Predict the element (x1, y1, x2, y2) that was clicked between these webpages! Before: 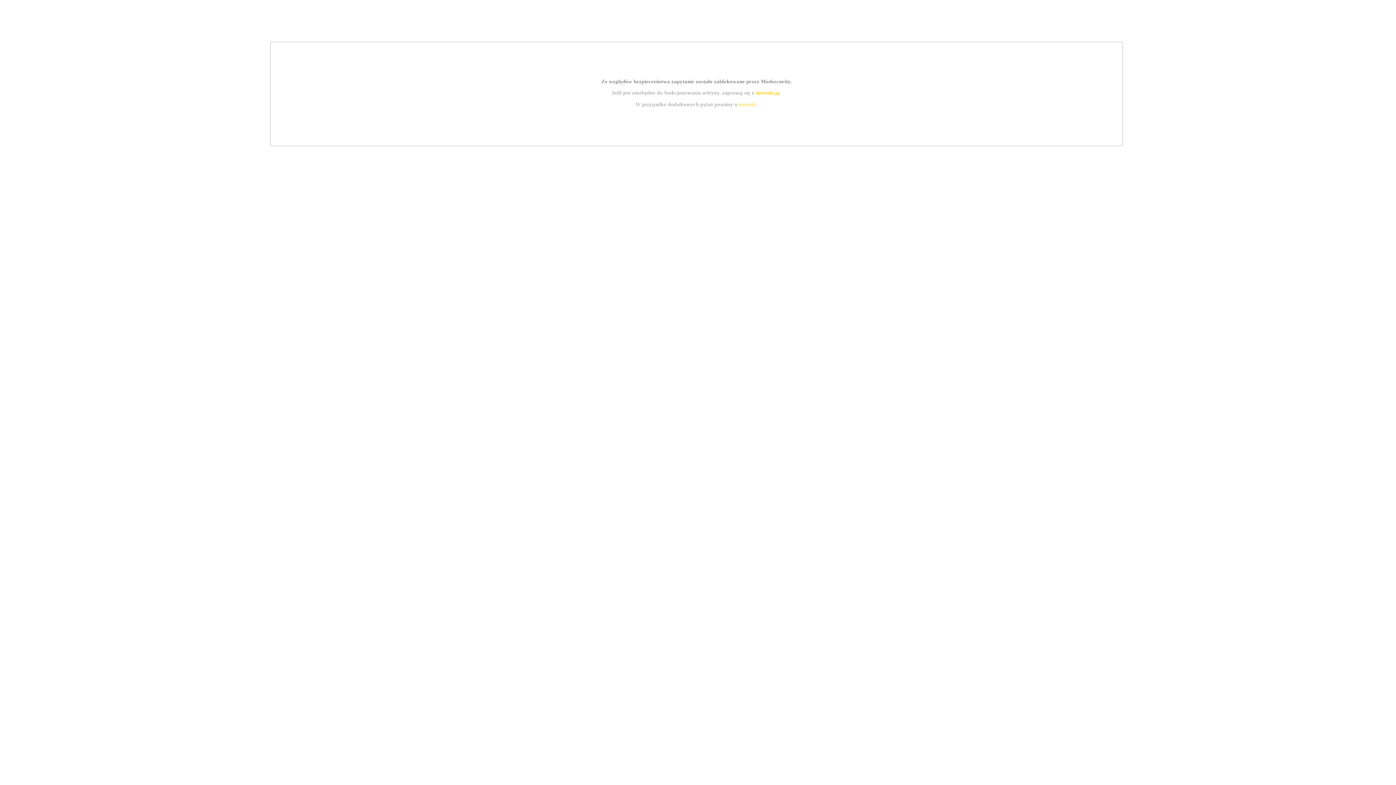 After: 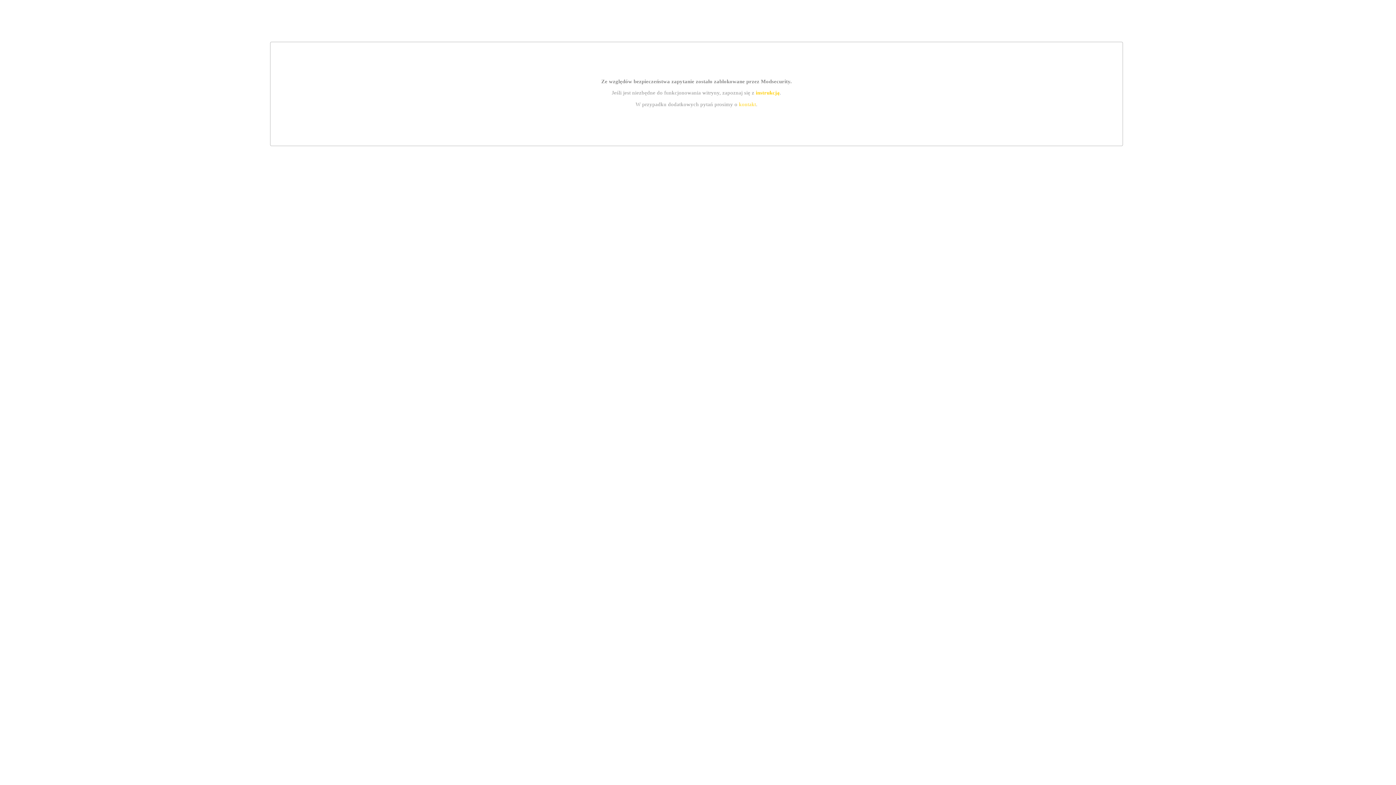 Action: bbox: (755, 89, 779, 95) label: instrukcją